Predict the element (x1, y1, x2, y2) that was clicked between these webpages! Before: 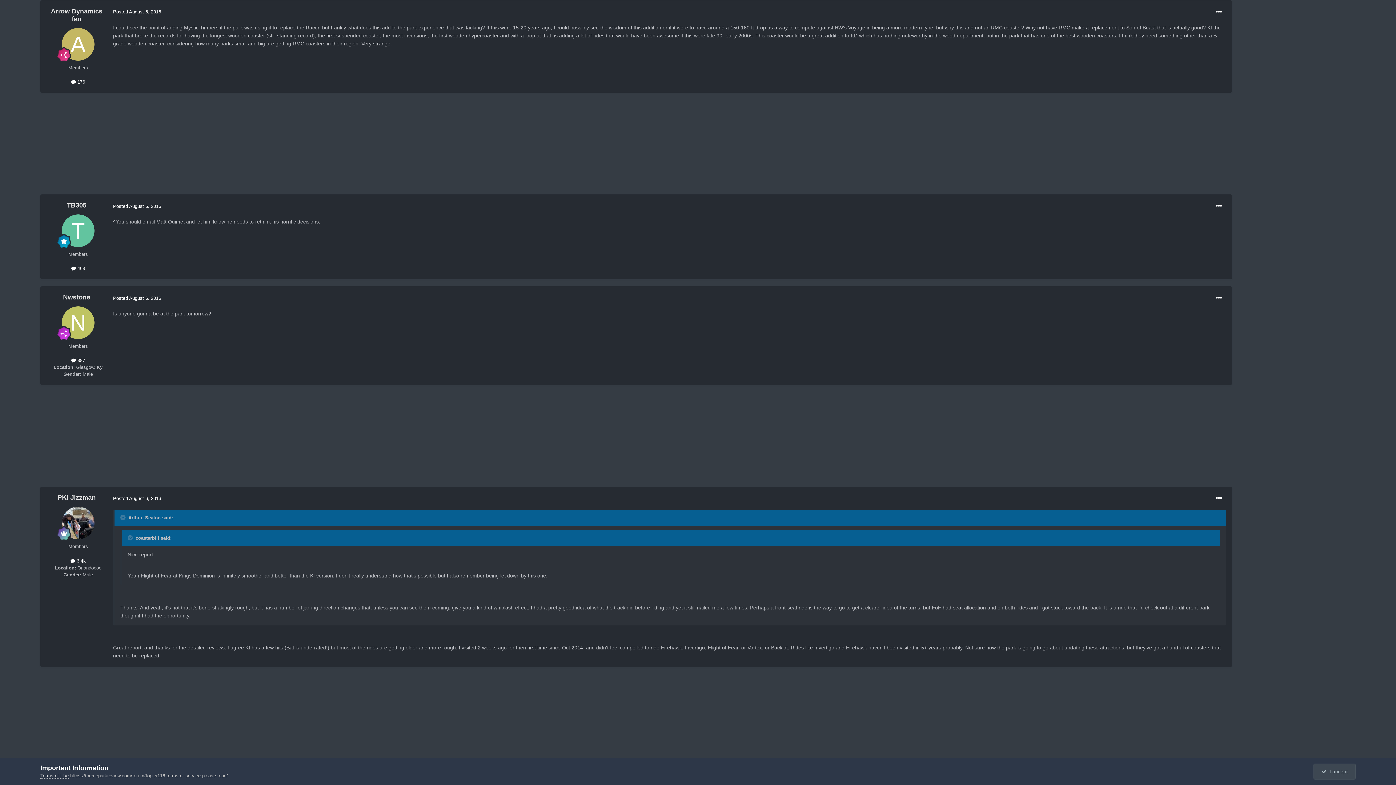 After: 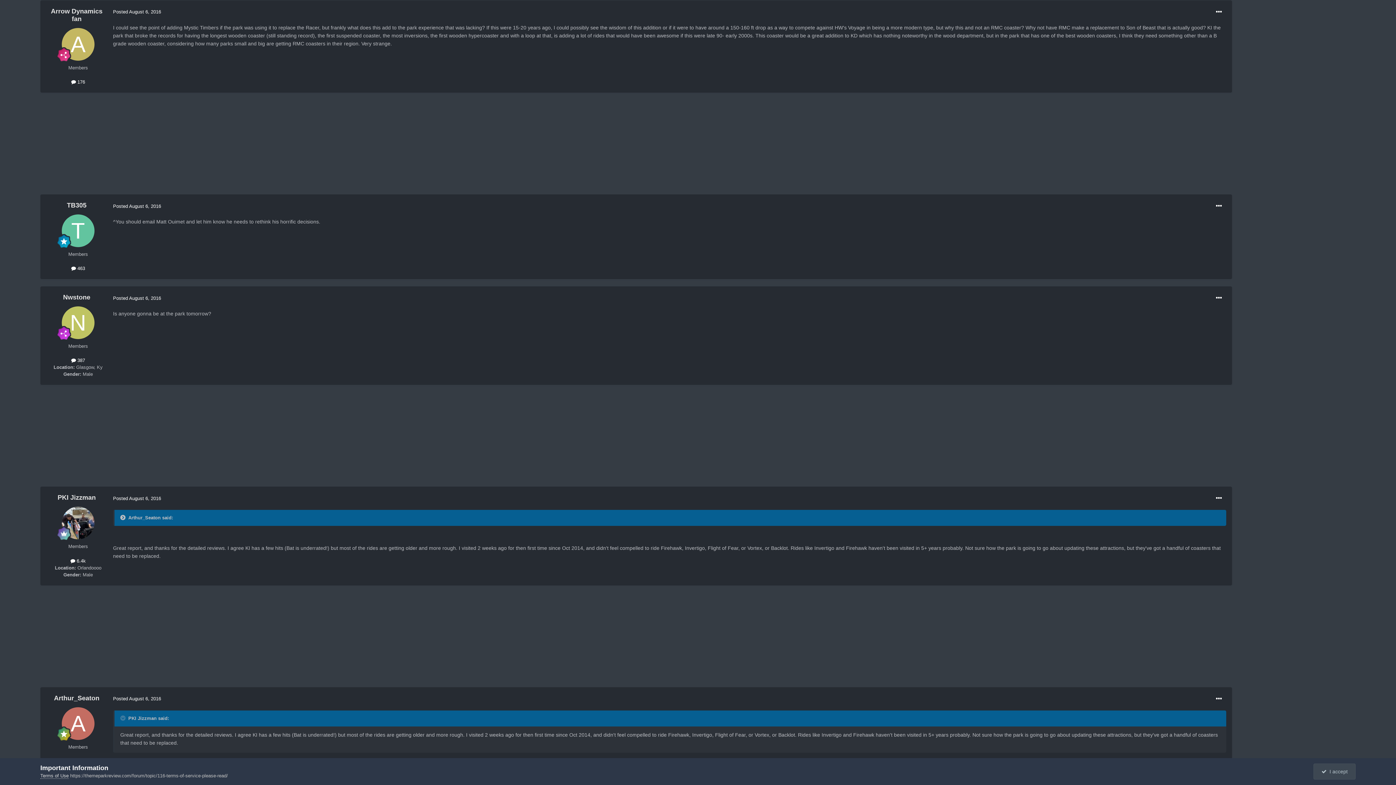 Action: bbox: (120, 515, 126, 520) label: Toggle Quote